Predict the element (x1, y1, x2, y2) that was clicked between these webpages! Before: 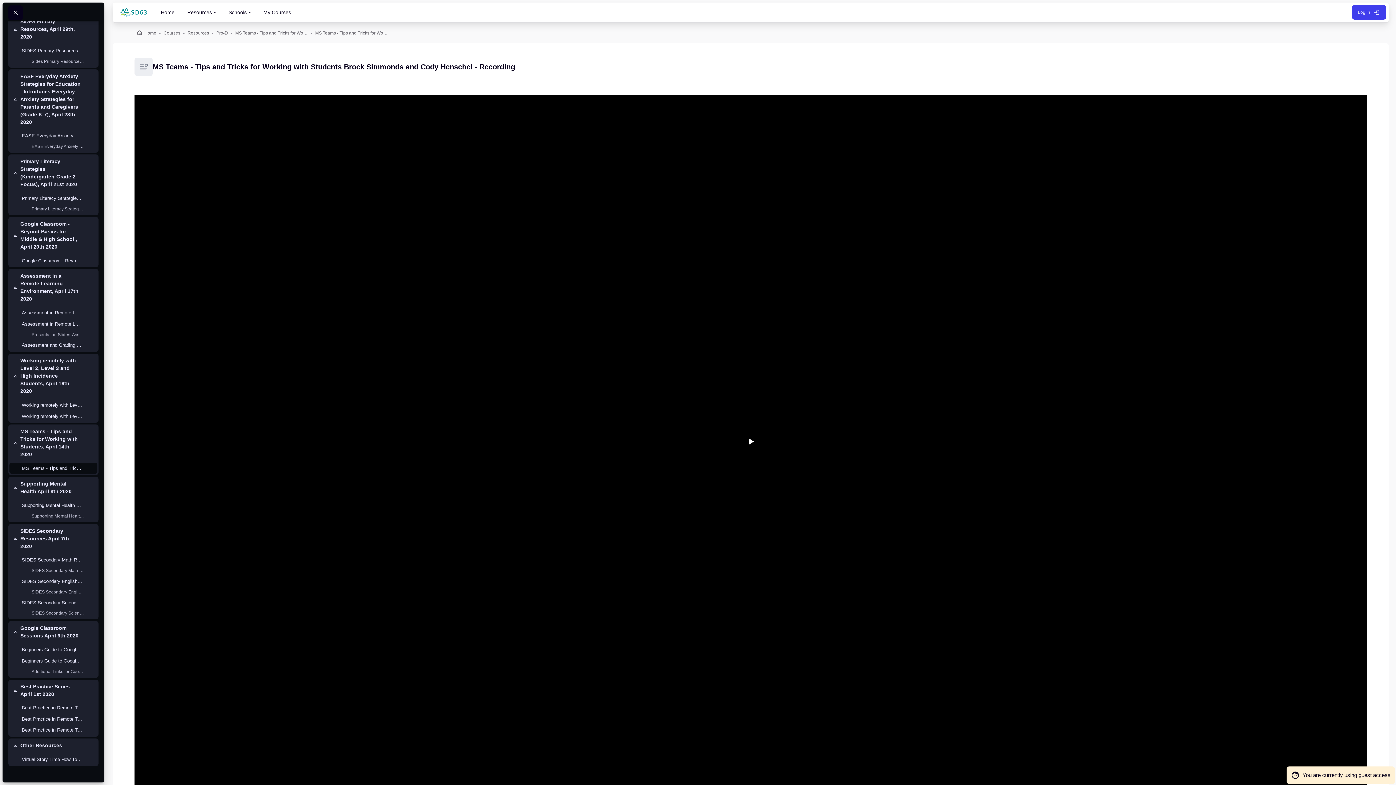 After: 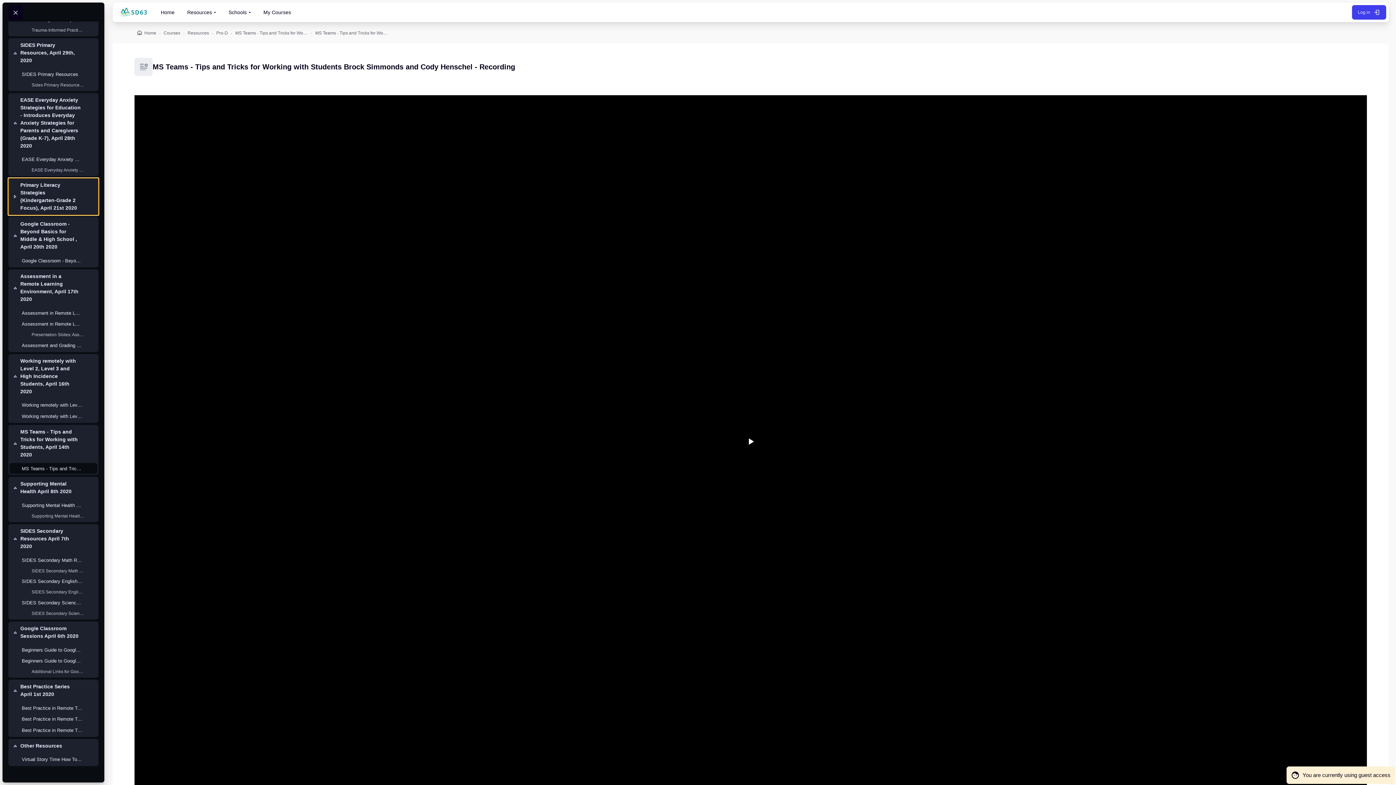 Action: bbox: (11, 169, 20, 176) label: Collapse